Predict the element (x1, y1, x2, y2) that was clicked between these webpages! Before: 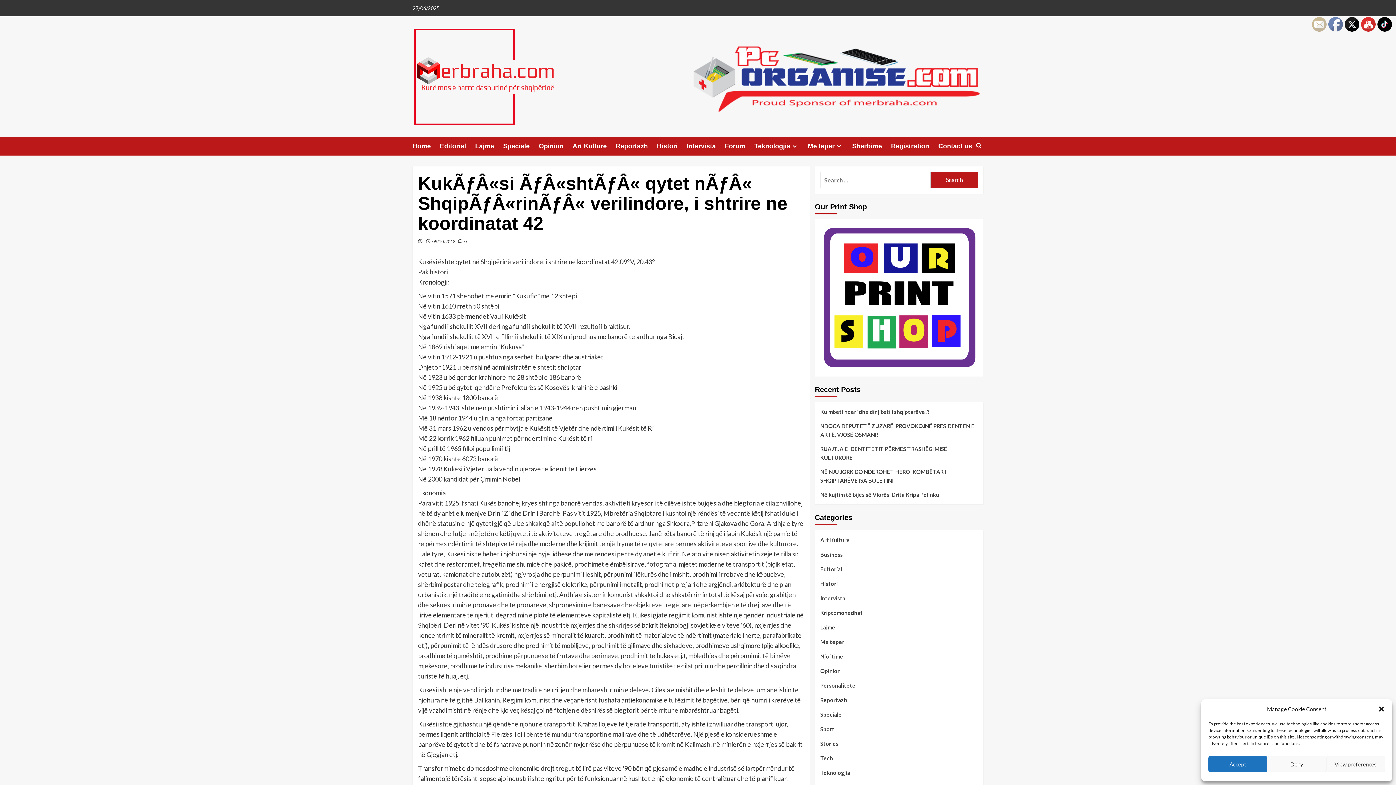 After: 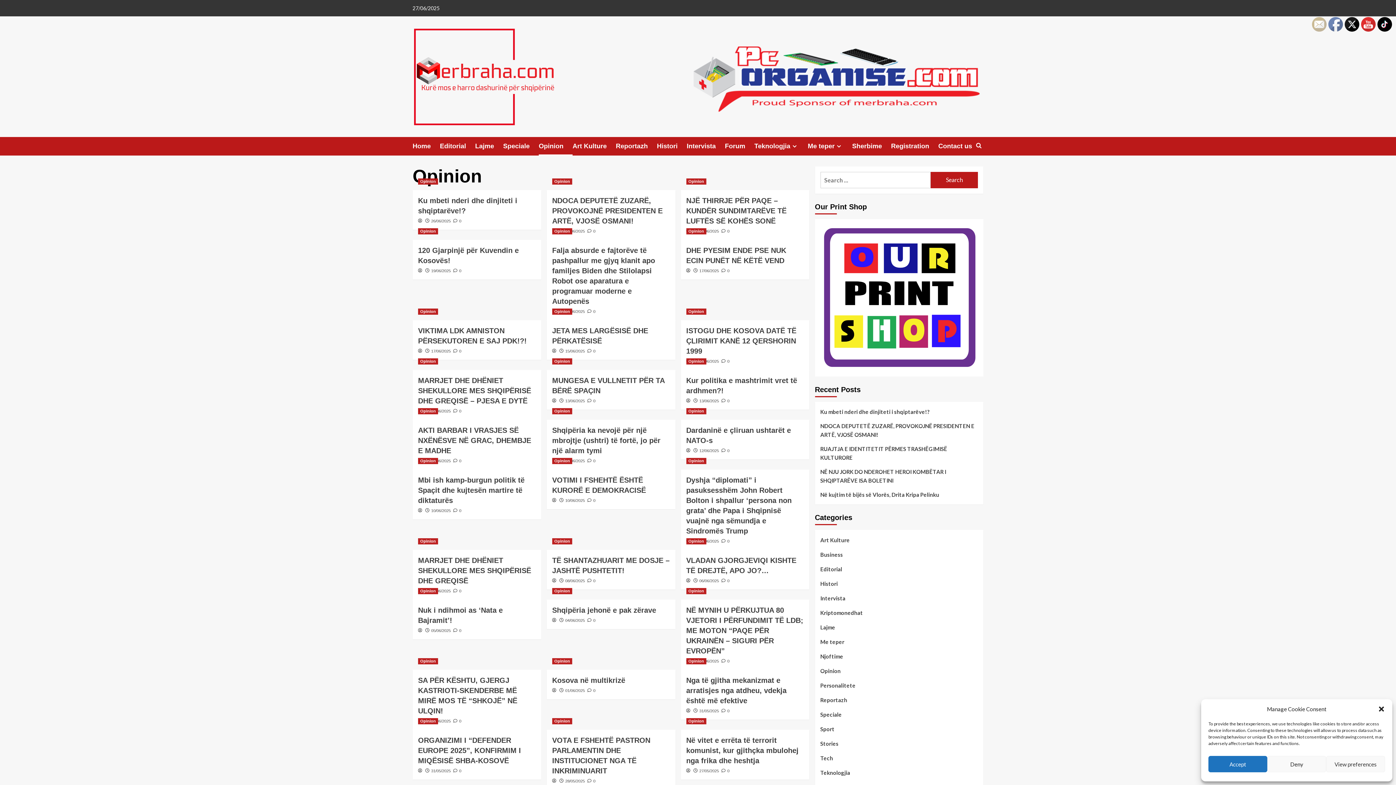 Action: bbox: (538, 136, 572, 155) label: Opinion